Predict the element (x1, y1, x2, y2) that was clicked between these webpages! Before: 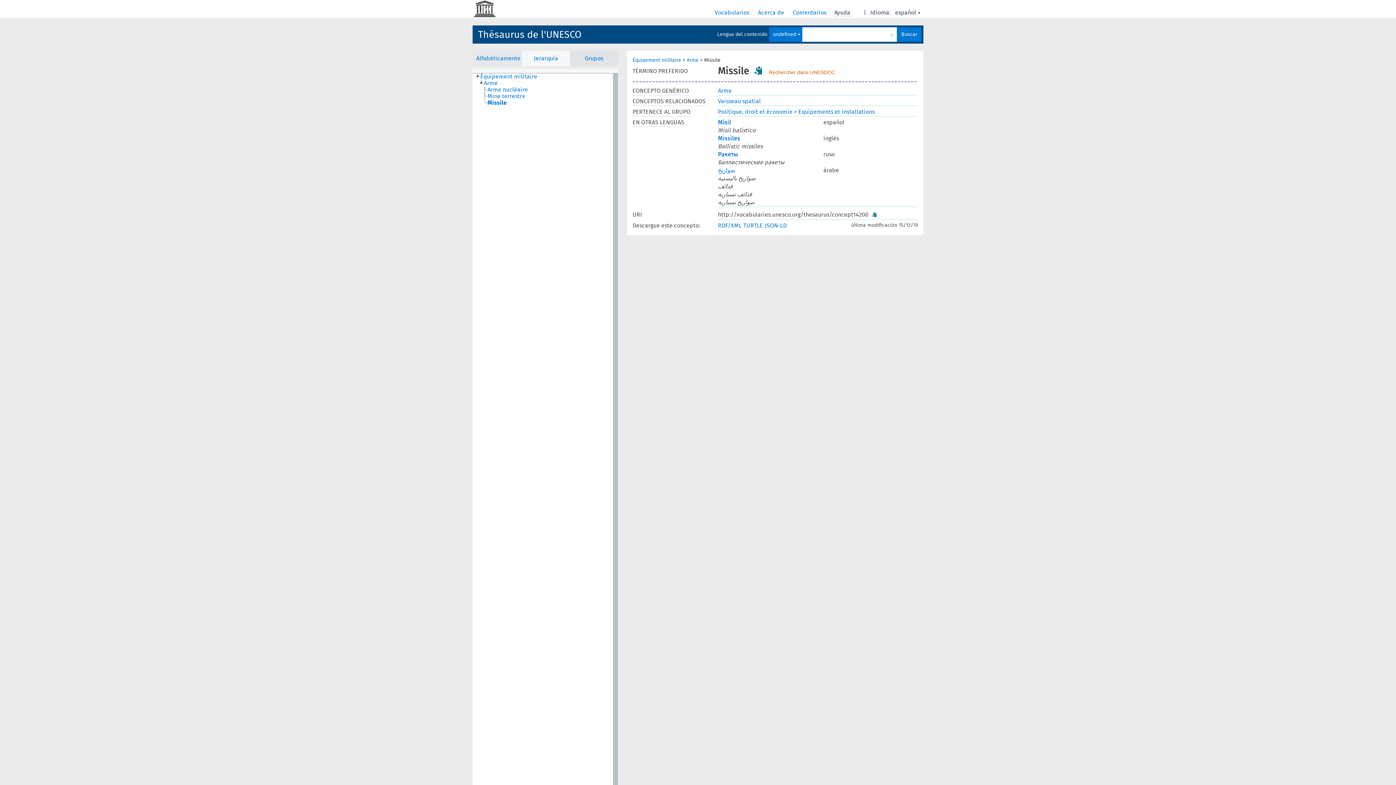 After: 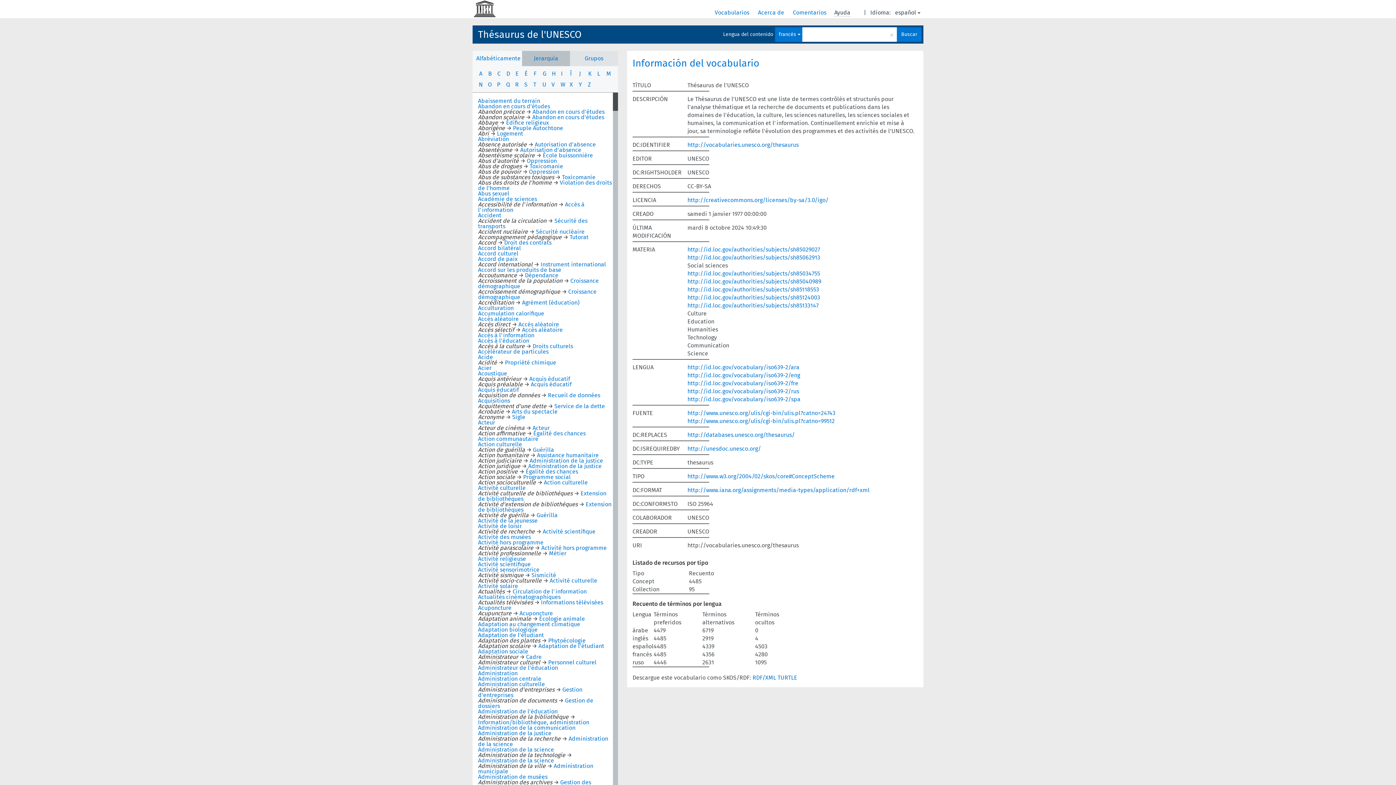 Action: label: Thésaurus de l'UNESCO bbox: (478, 25, 578, 43)